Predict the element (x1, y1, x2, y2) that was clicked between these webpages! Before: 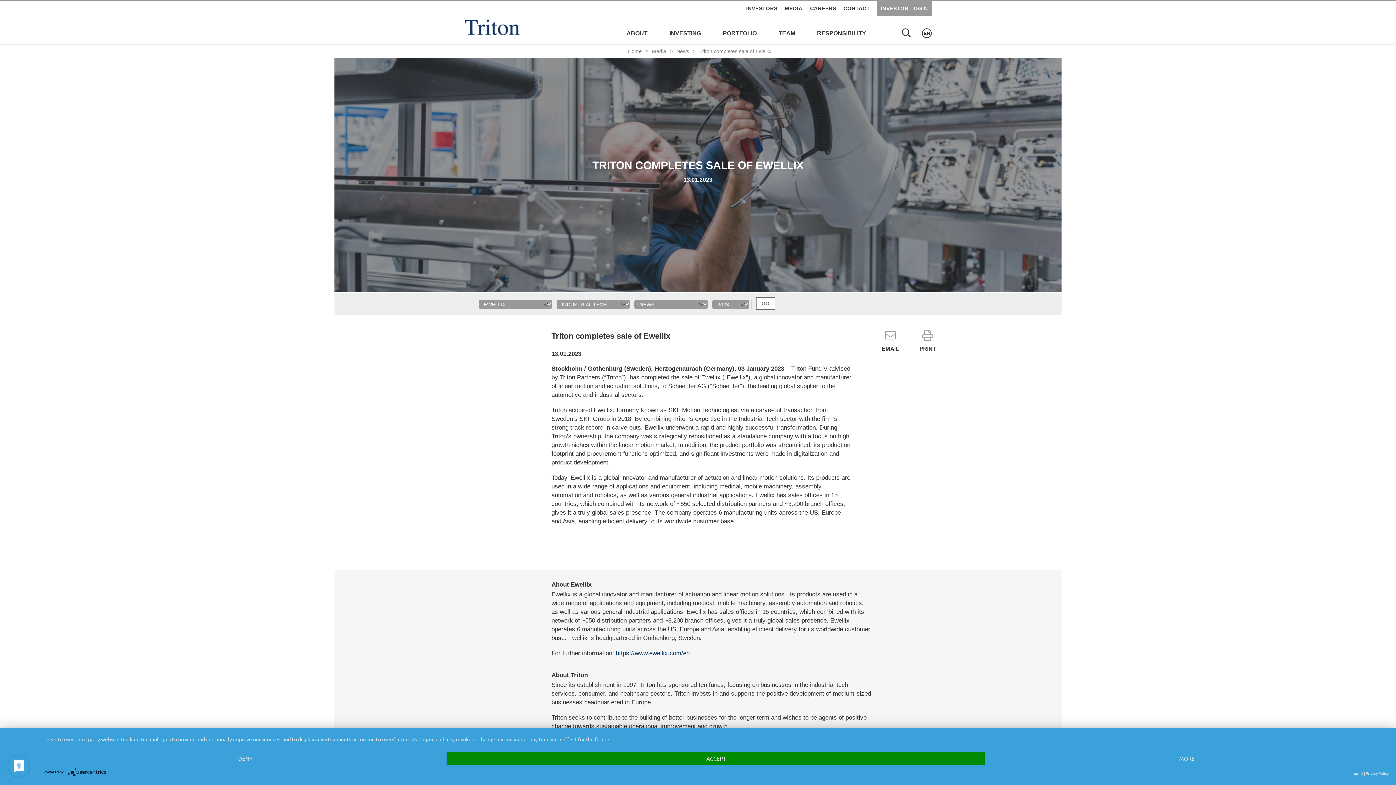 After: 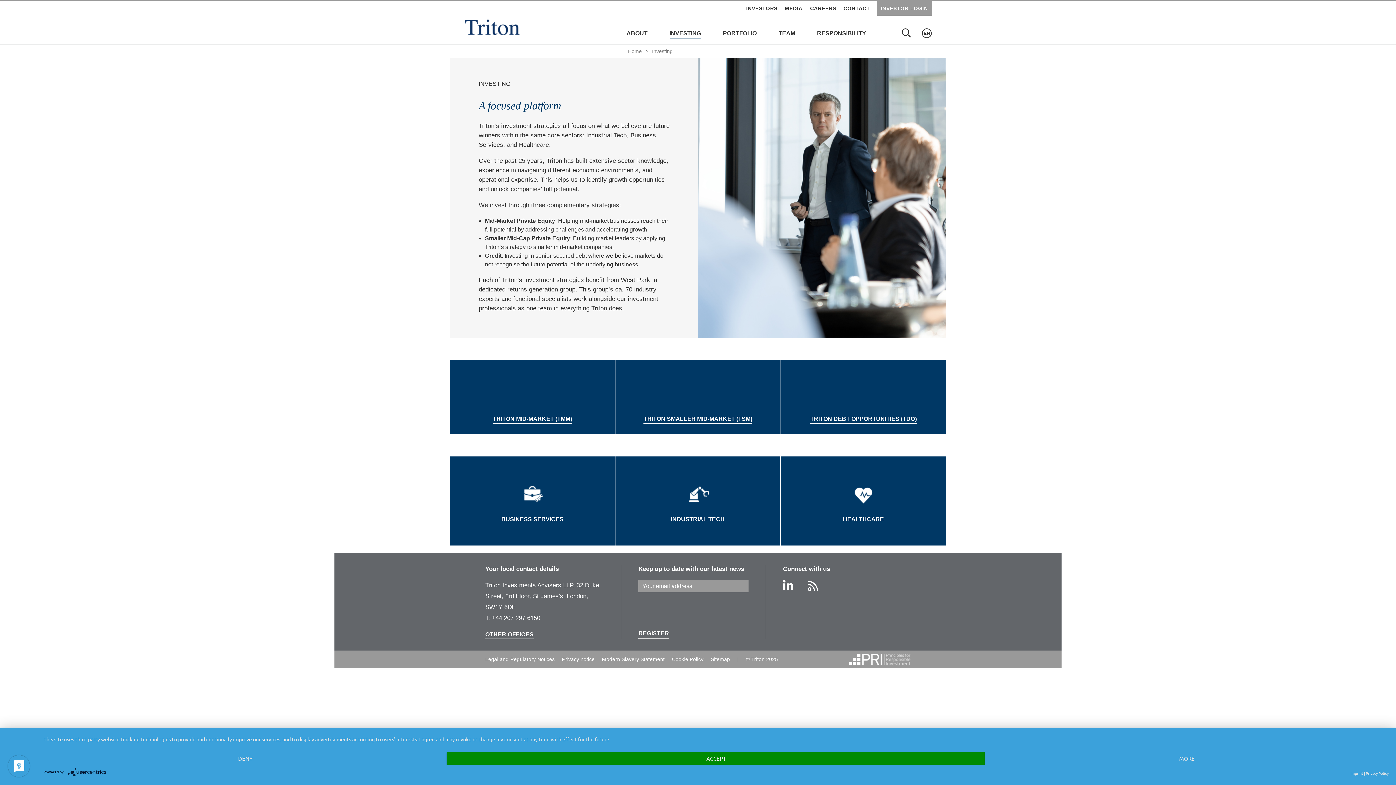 Action: bbox: (669, 30, 701, 36) label: INVESTING